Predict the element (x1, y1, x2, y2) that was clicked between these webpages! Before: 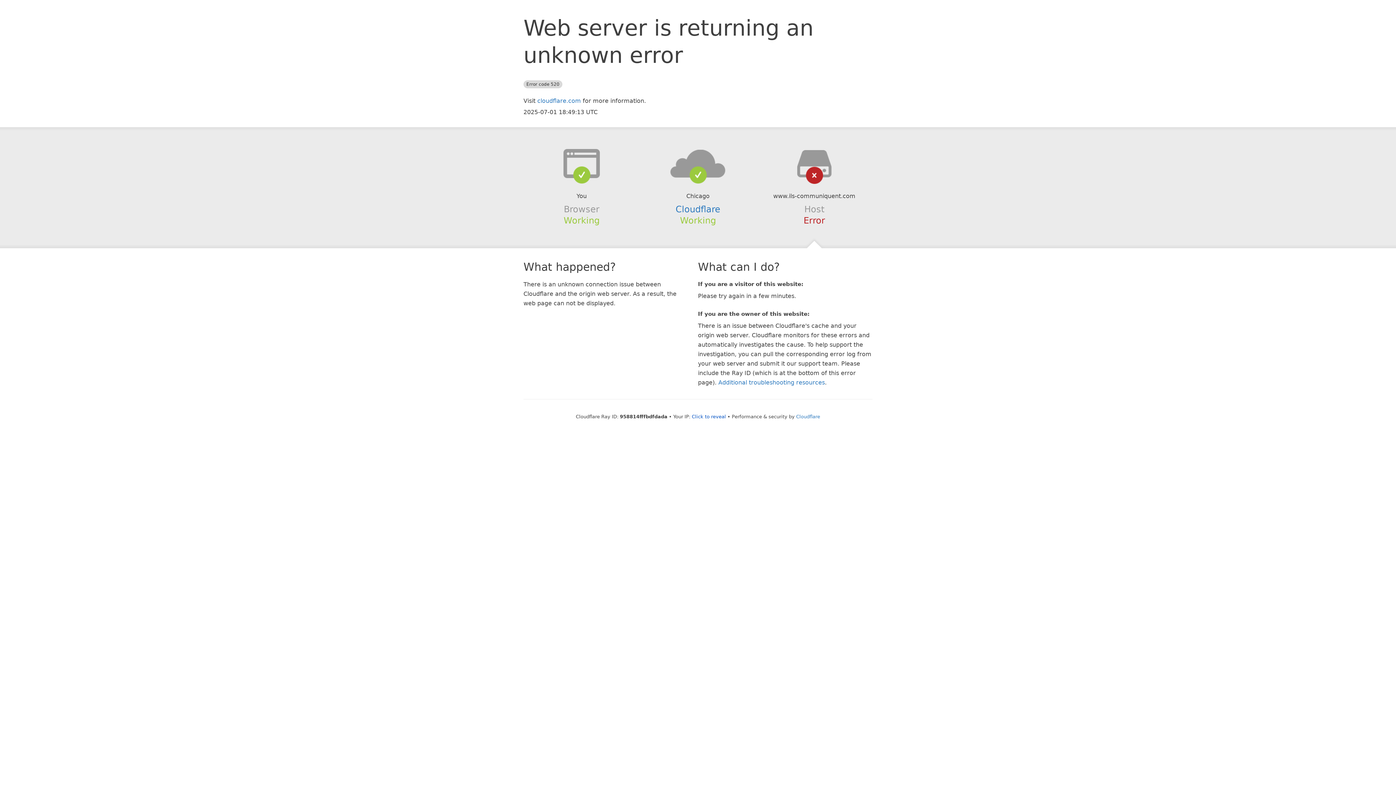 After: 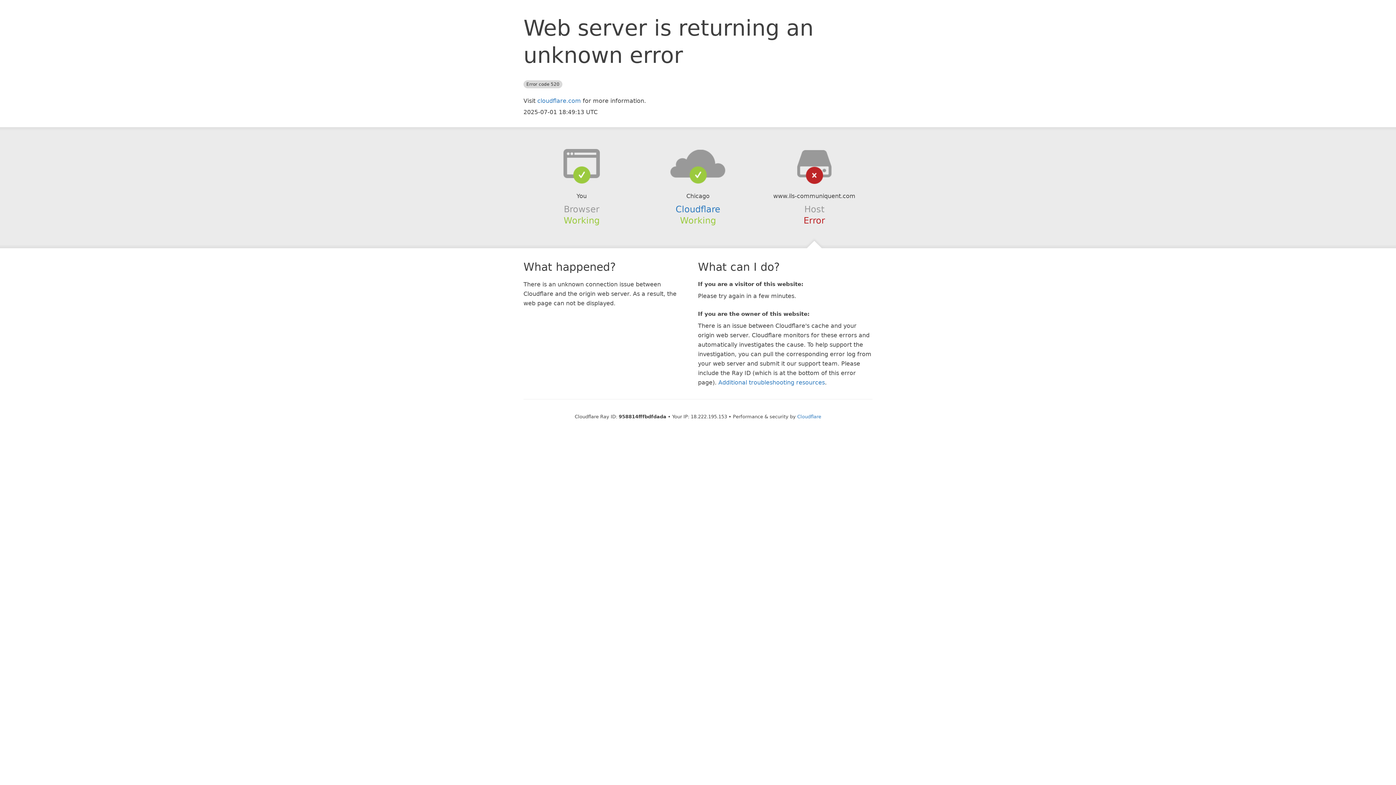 Action: label: Click to reveal bbox: (692, 414, 726, 419)